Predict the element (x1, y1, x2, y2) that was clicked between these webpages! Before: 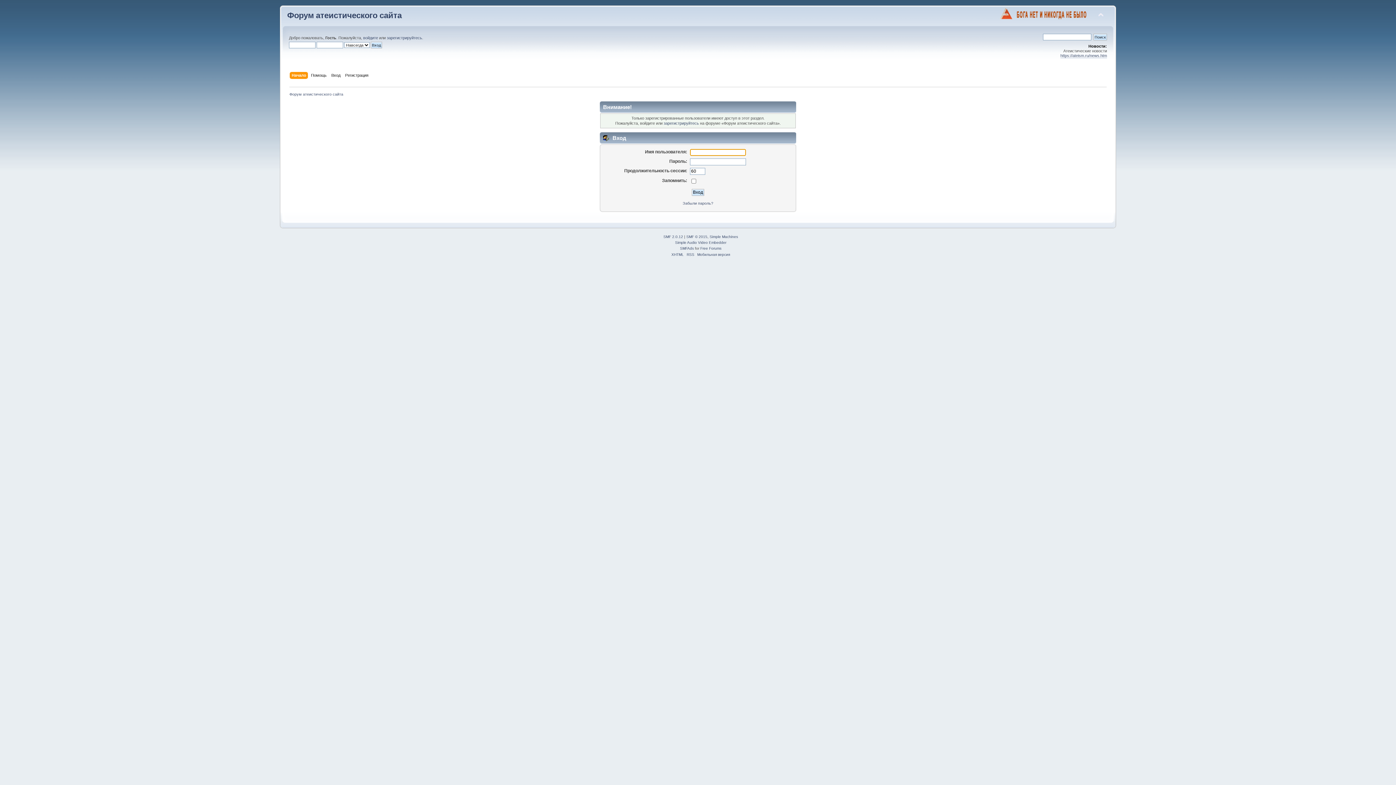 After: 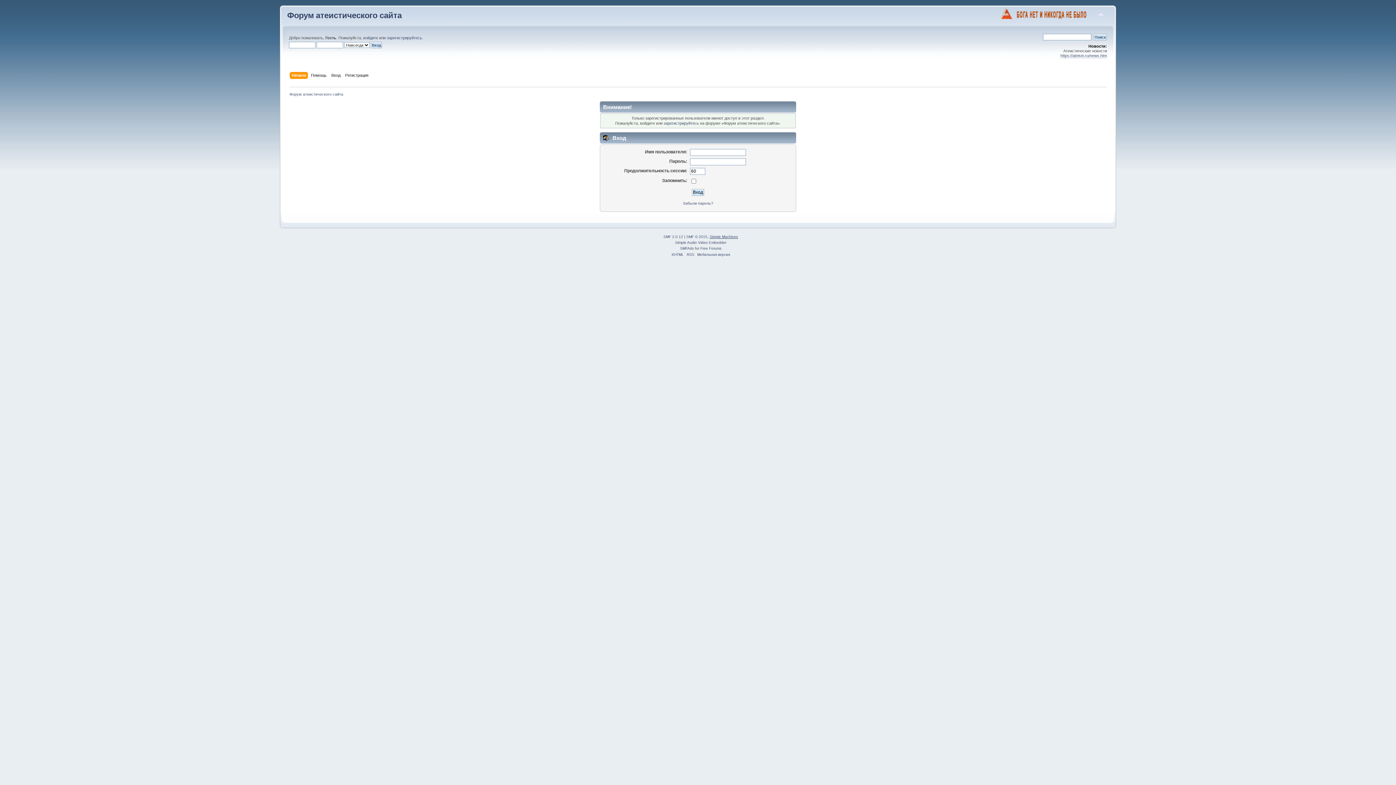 Action: label: Simple Machines bbox: (709, 234, 738, 238)